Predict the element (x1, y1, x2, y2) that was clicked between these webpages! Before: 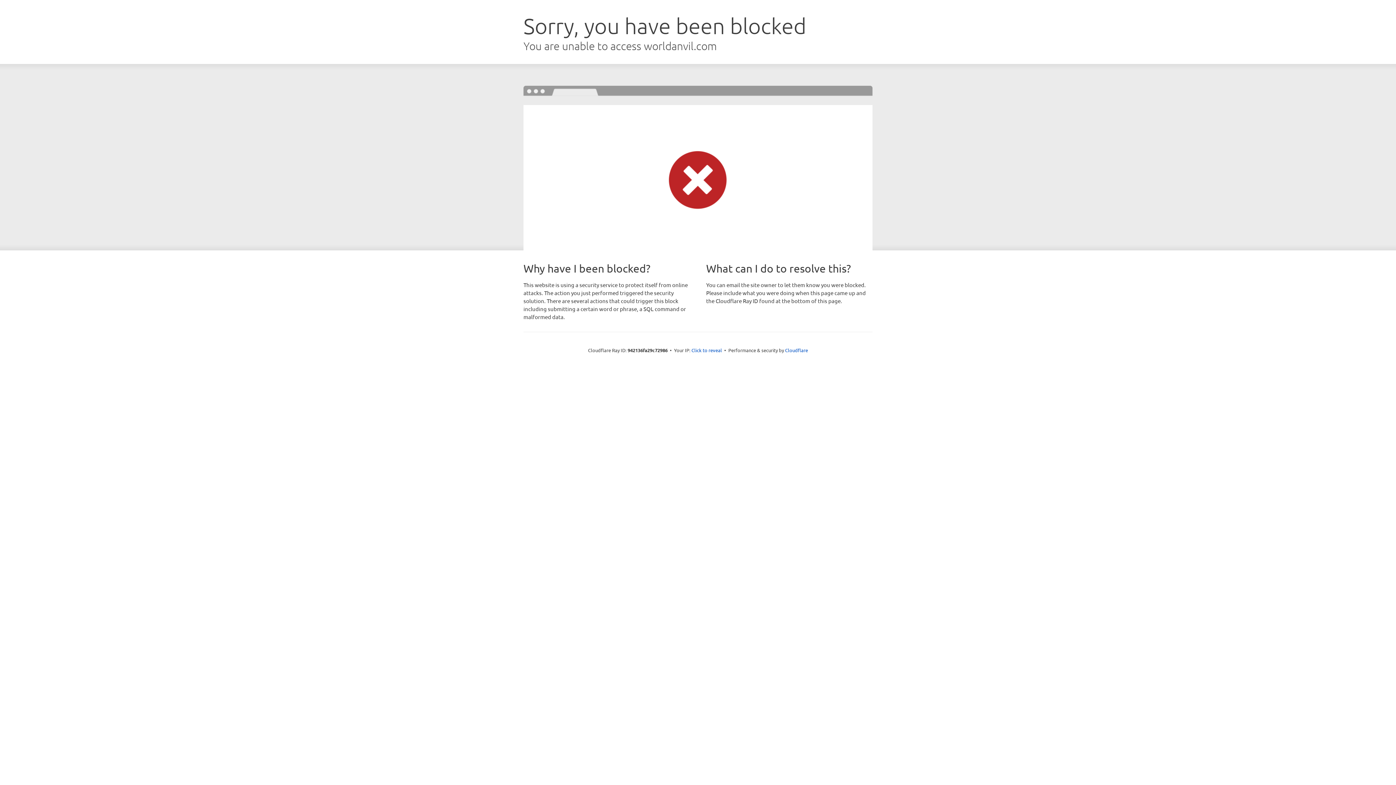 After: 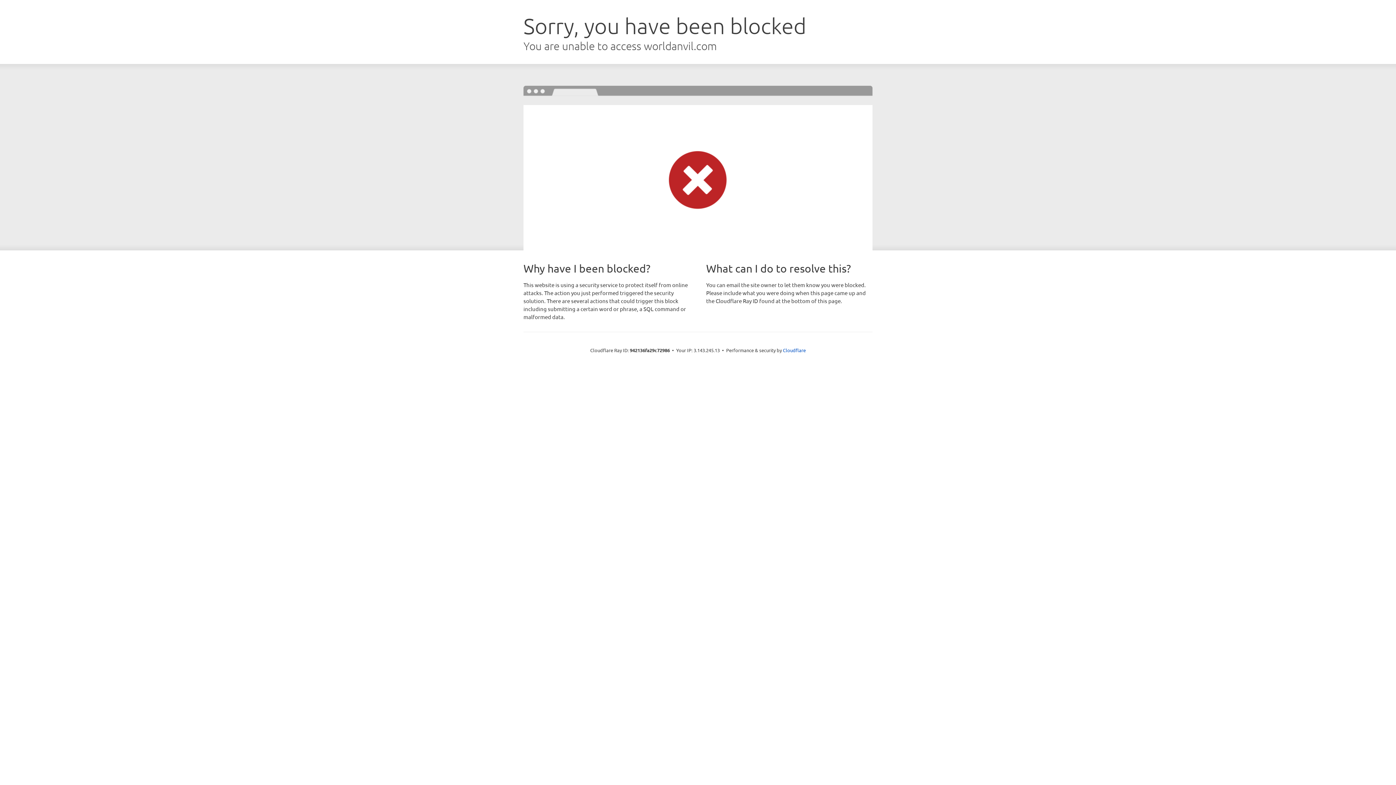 Action: bbox: (691, 346, 722, 353) label: Click to reveal